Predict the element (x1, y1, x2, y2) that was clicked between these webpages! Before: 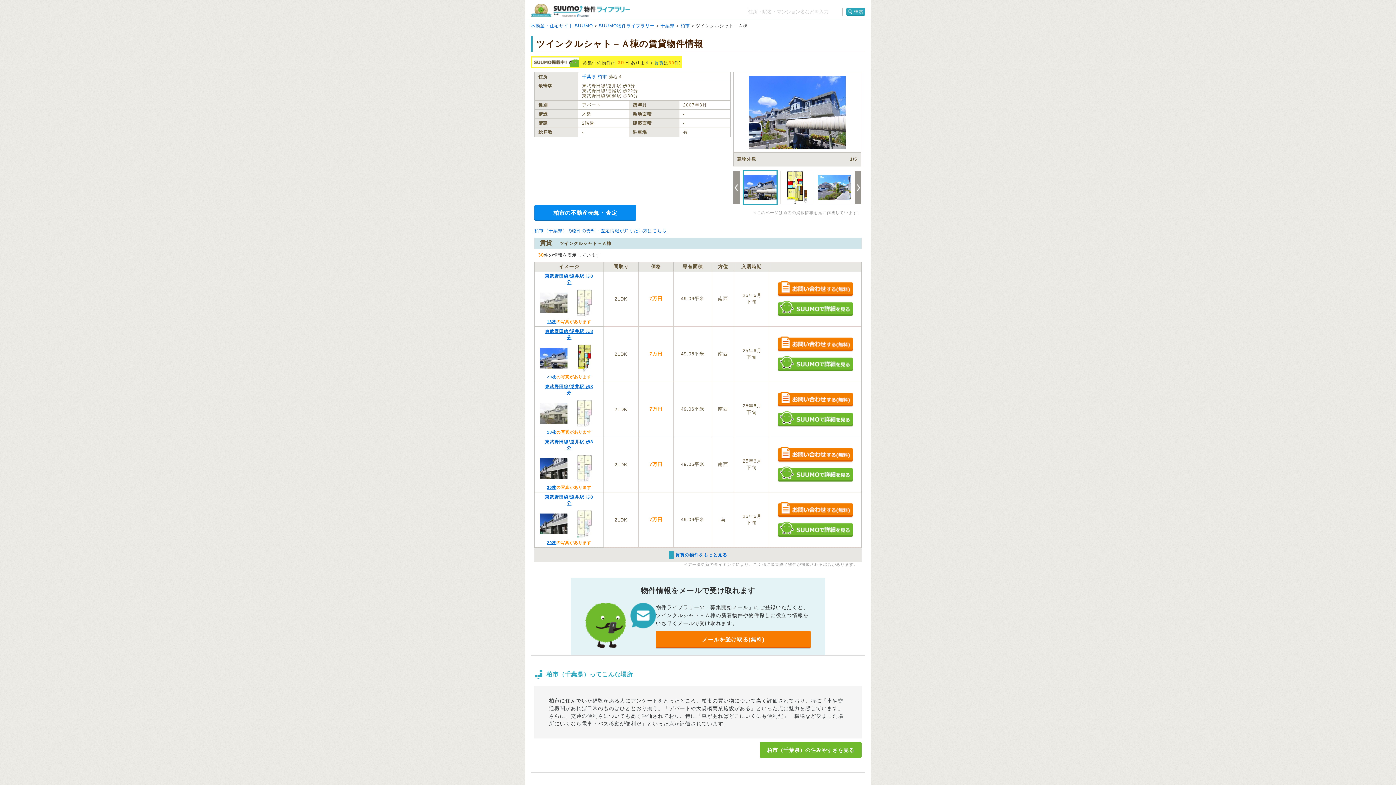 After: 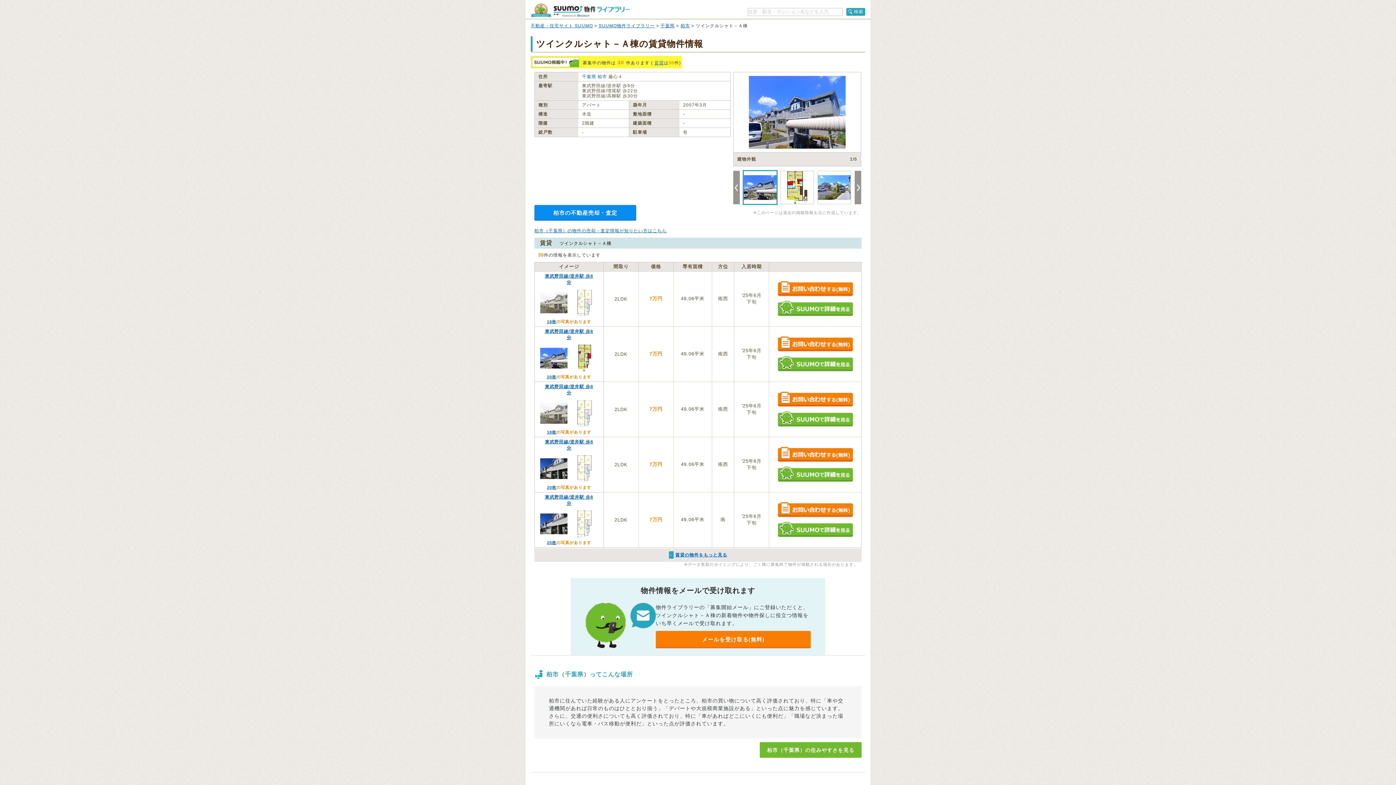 Action: bbox: (760, 742, 861, 758) label: 柏市（千葉県）の住みやすさを見る